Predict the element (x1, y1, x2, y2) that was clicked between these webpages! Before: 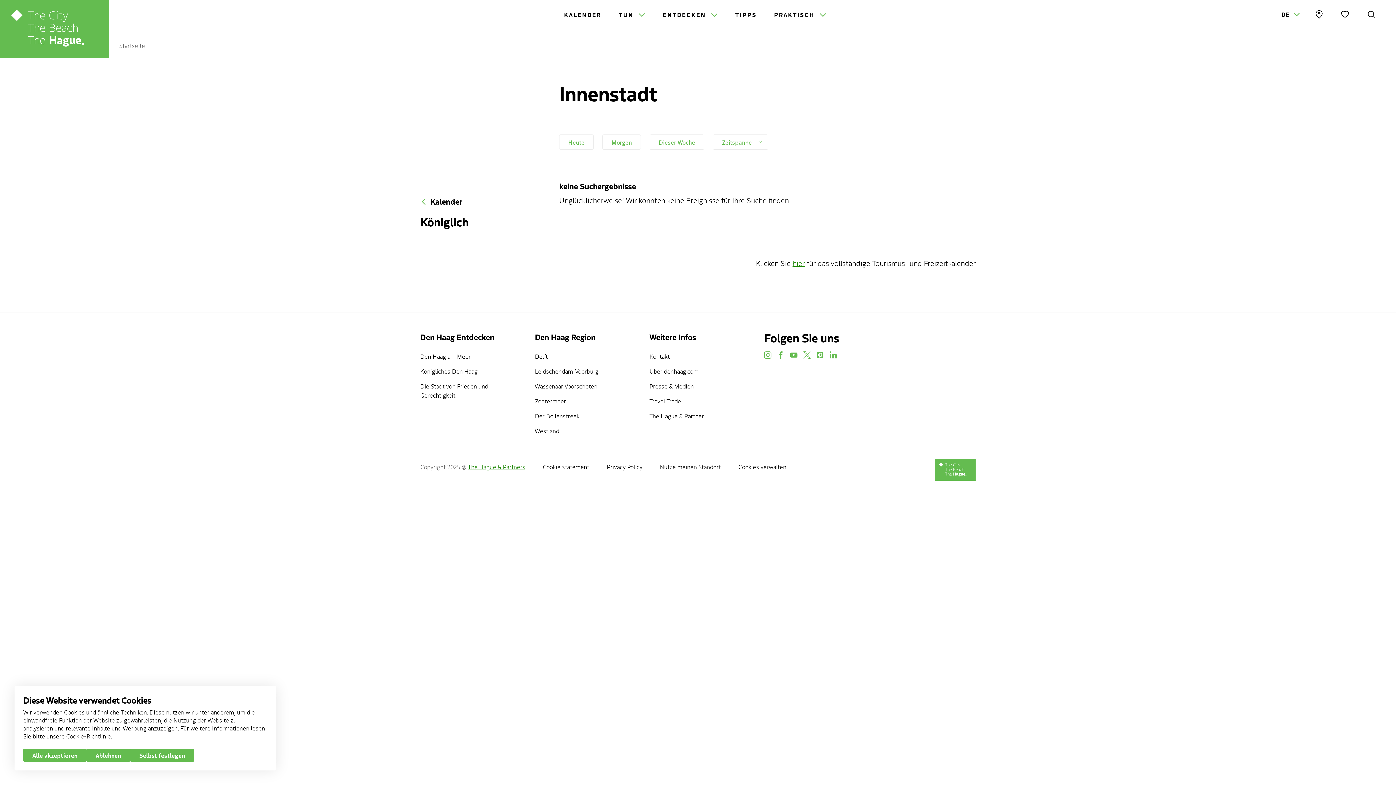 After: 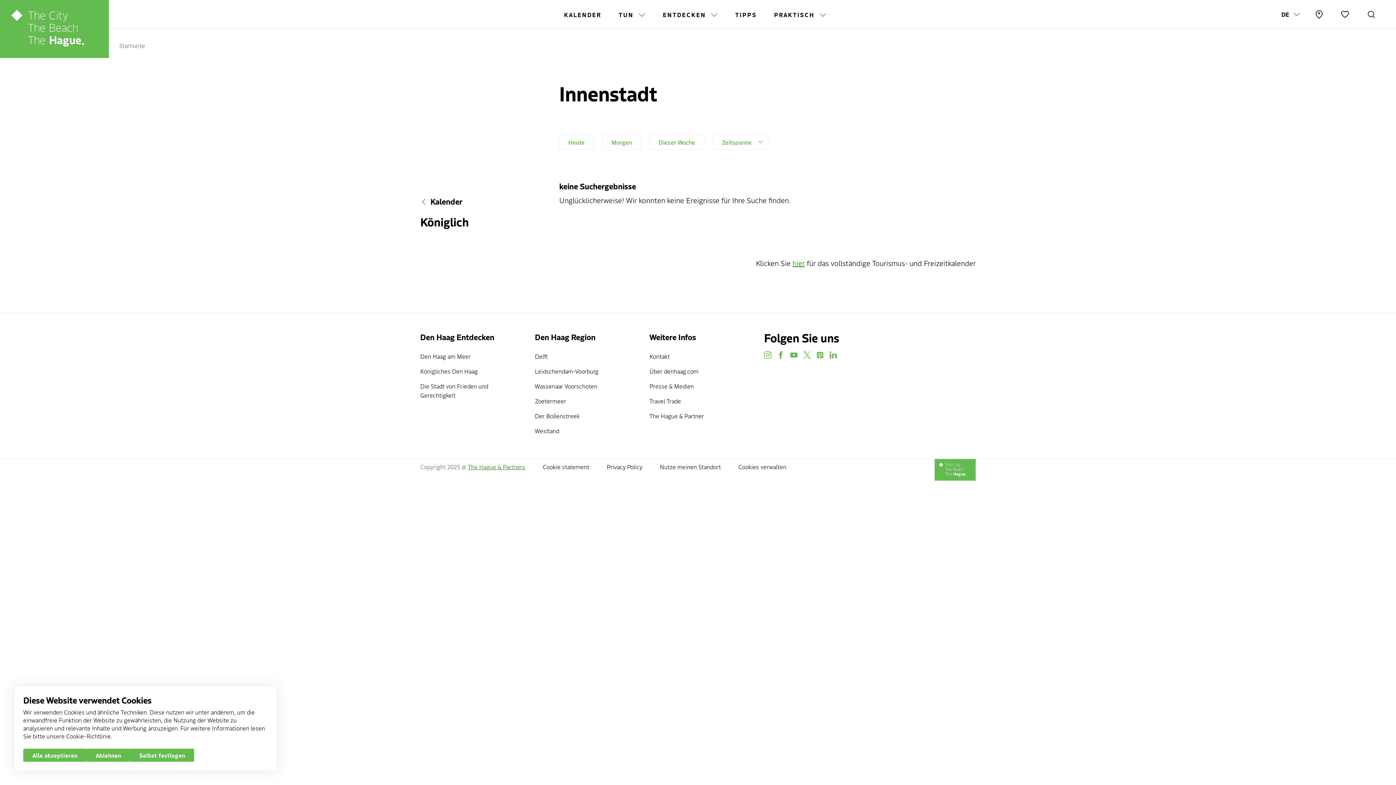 Action: bbox: (602, 134, 641, 149) label: Morgen